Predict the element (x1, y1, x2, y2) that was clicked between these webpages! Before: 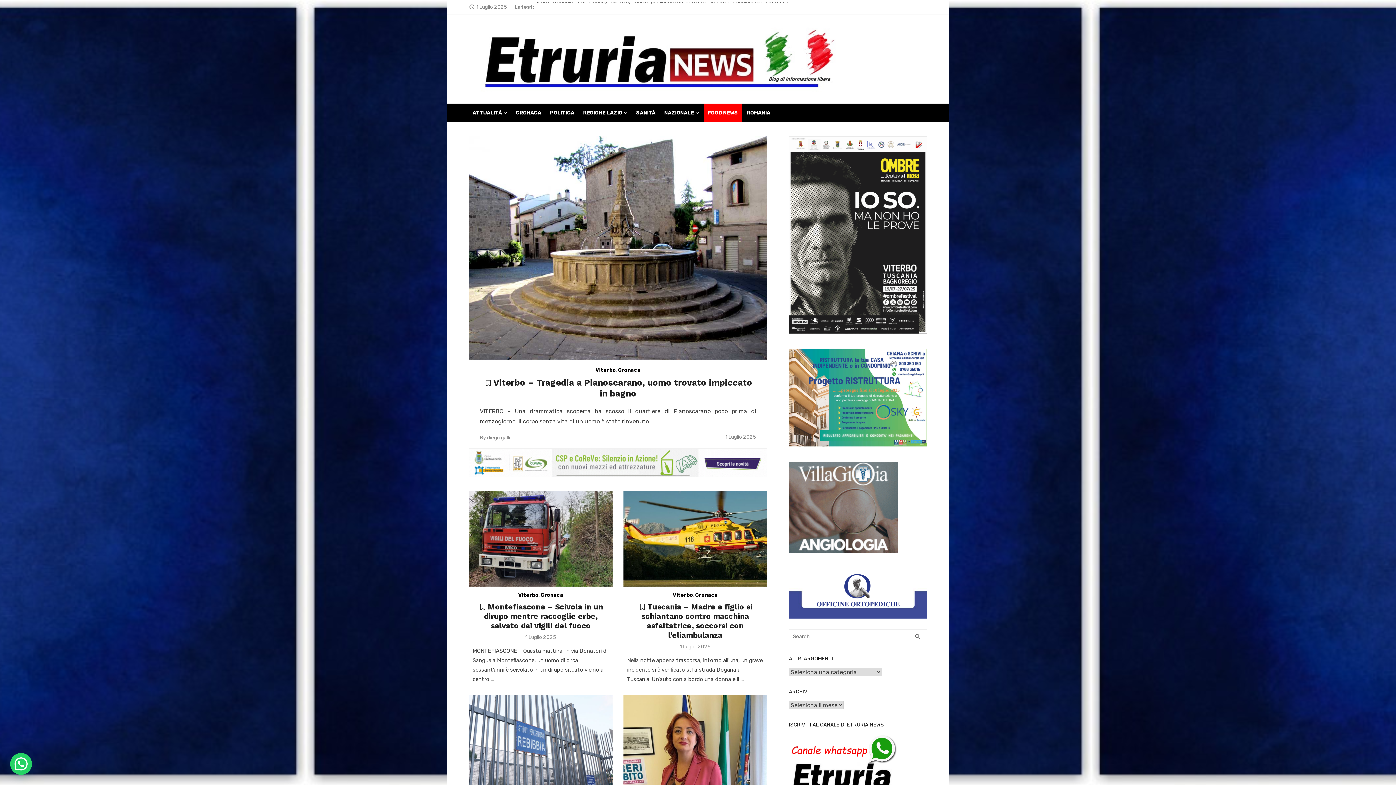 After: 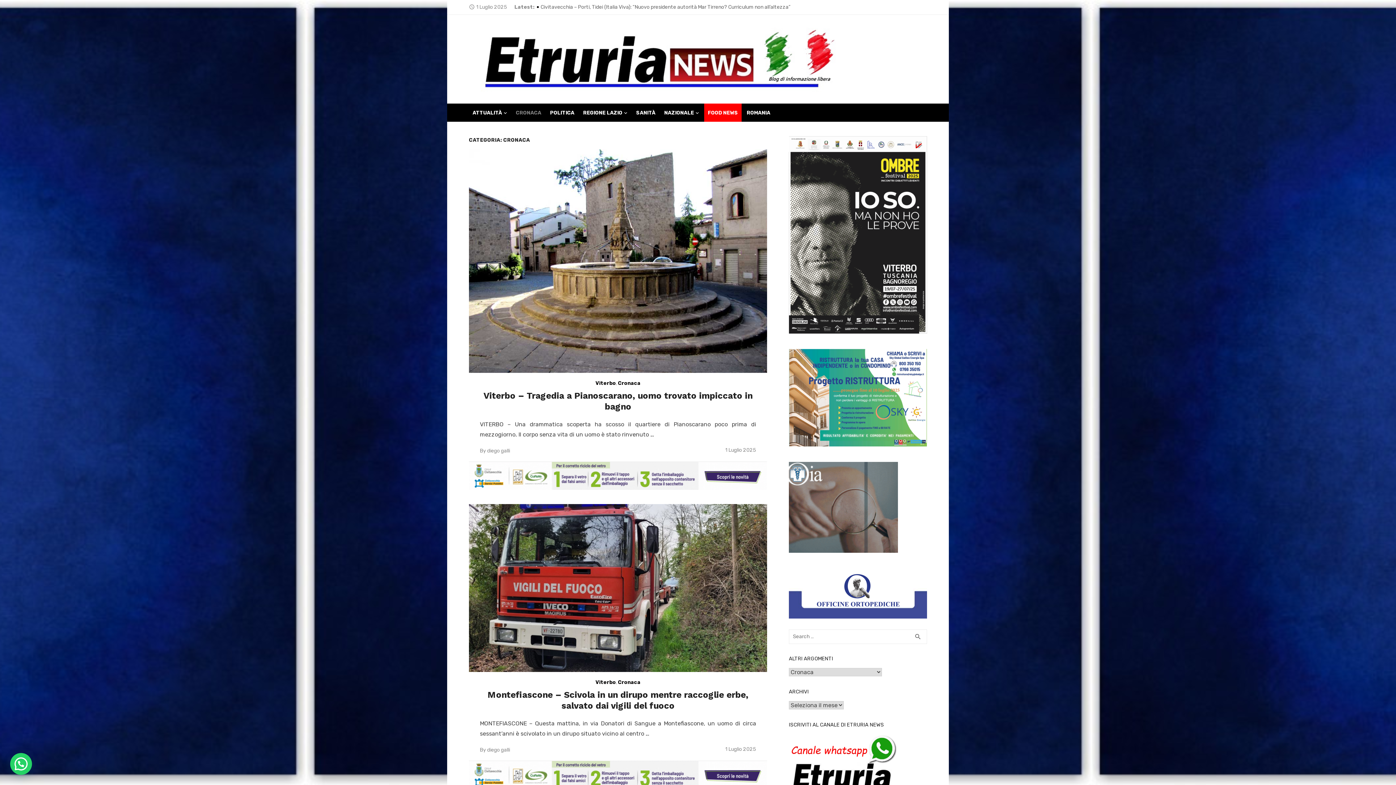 Action: bbox: (695, 592, 718, 598) label: Cronaca